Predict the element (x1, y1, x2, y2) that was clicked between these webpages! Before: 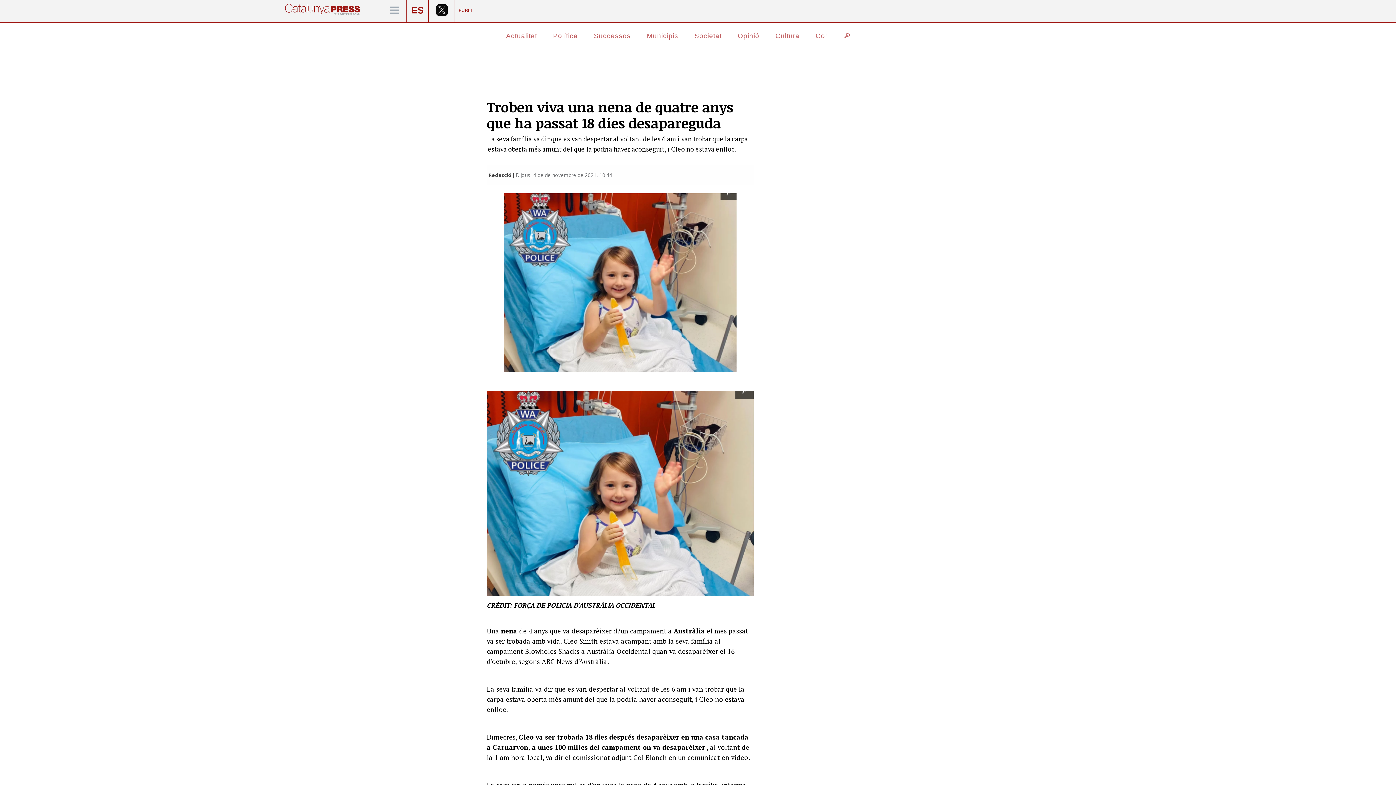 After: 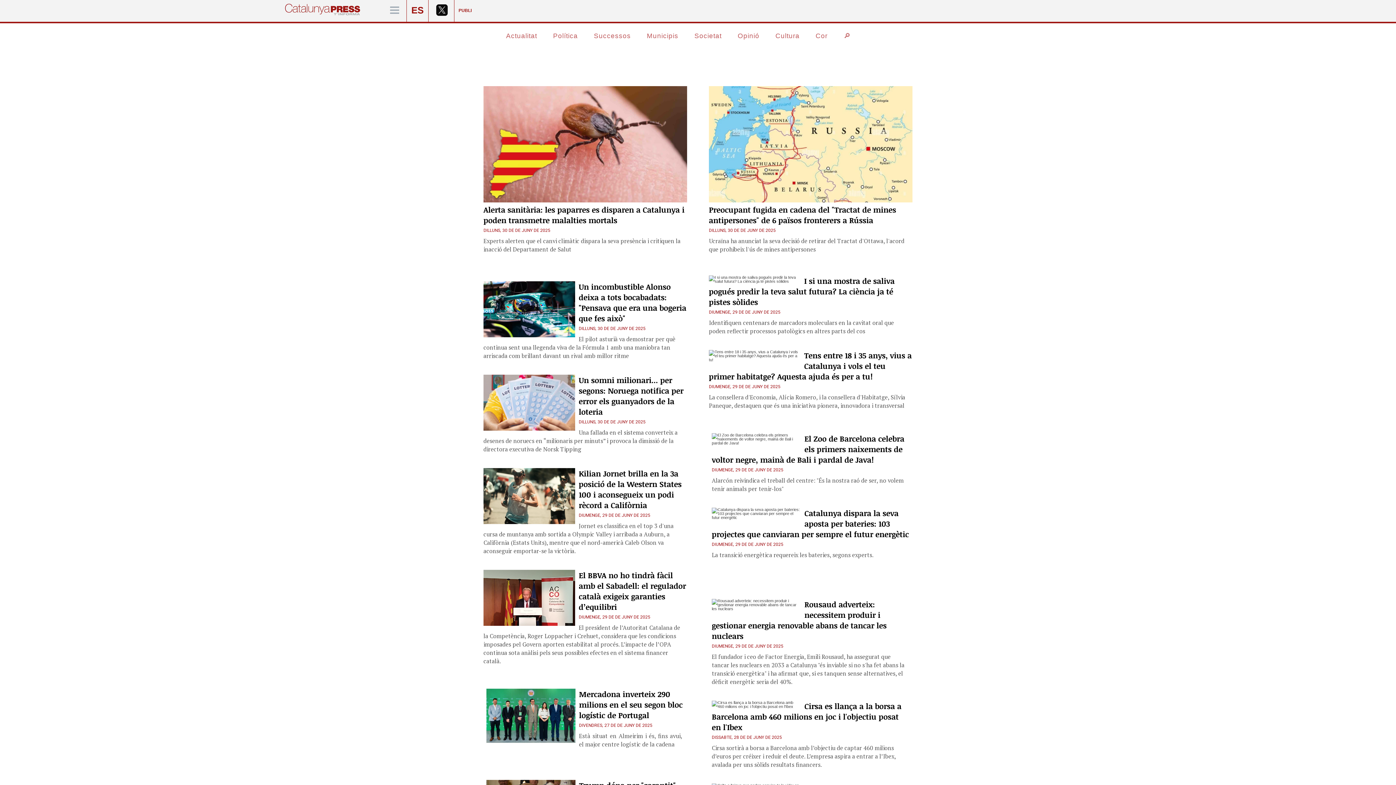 Action: bbox: (506, 32, 537, 39) label: Actualitat